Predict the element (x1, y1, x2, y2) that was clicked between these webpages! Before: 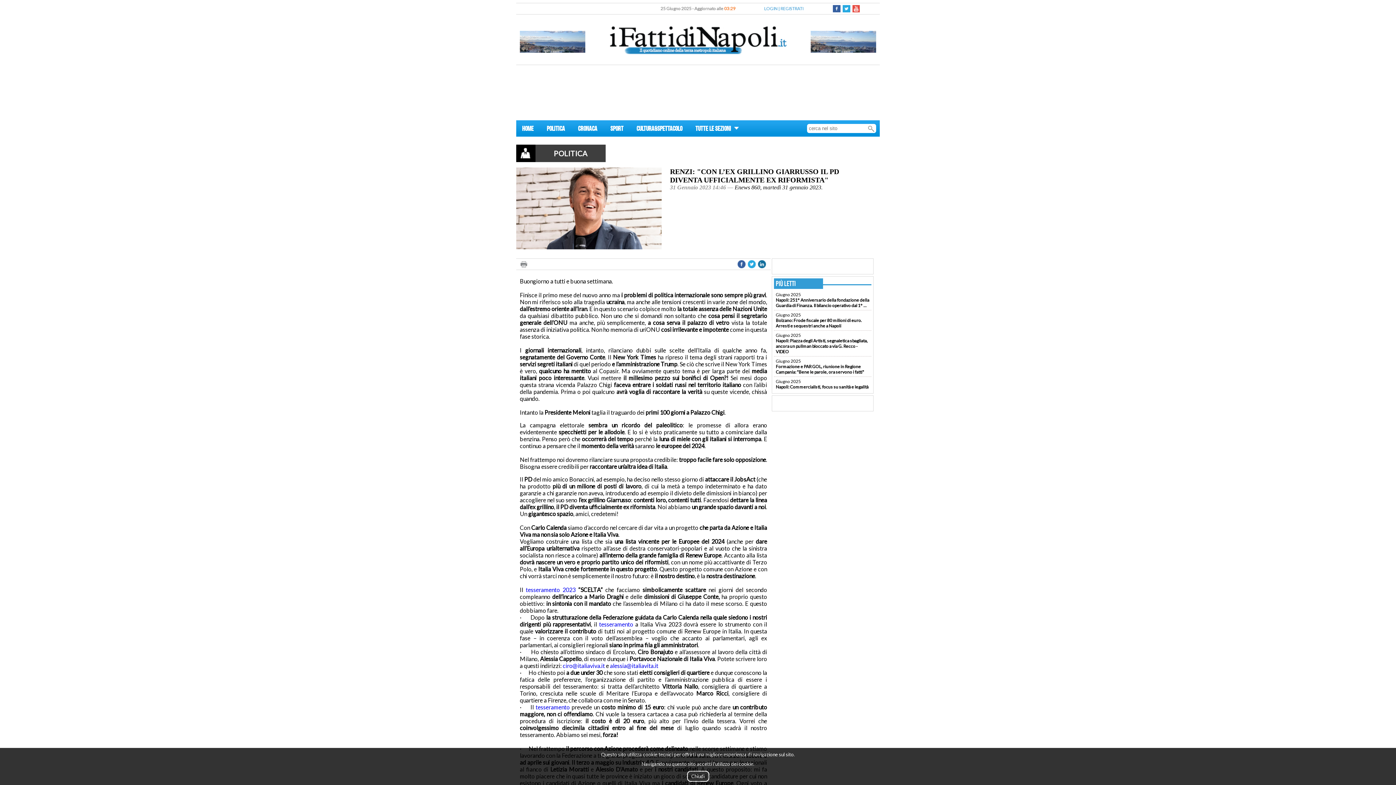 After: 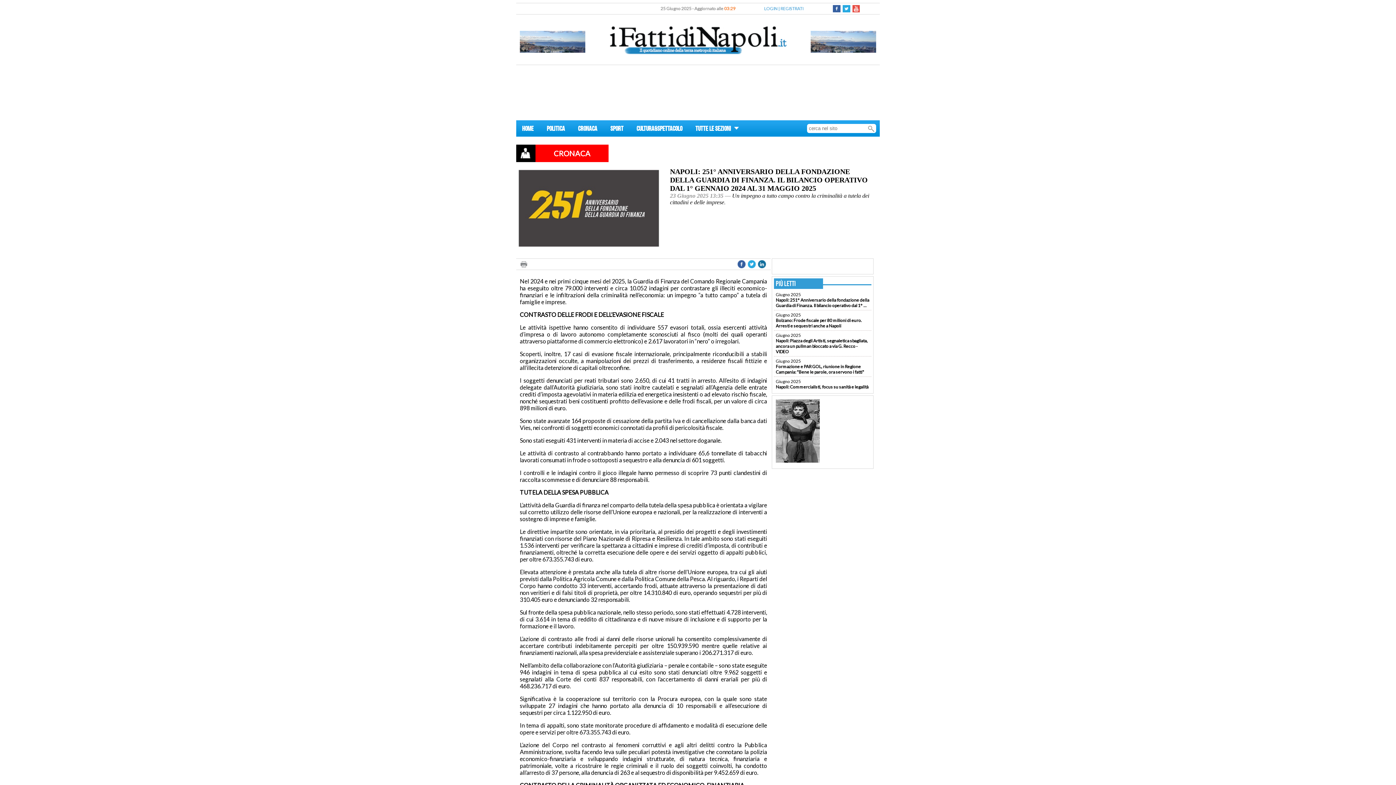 Action: label: Giugno 2025
Napoli: 251° Anniversario della fondazione della Guardia di Finanza. Il bilancio operativo dal 1° ... bbox: (774, 323, 871, 344)